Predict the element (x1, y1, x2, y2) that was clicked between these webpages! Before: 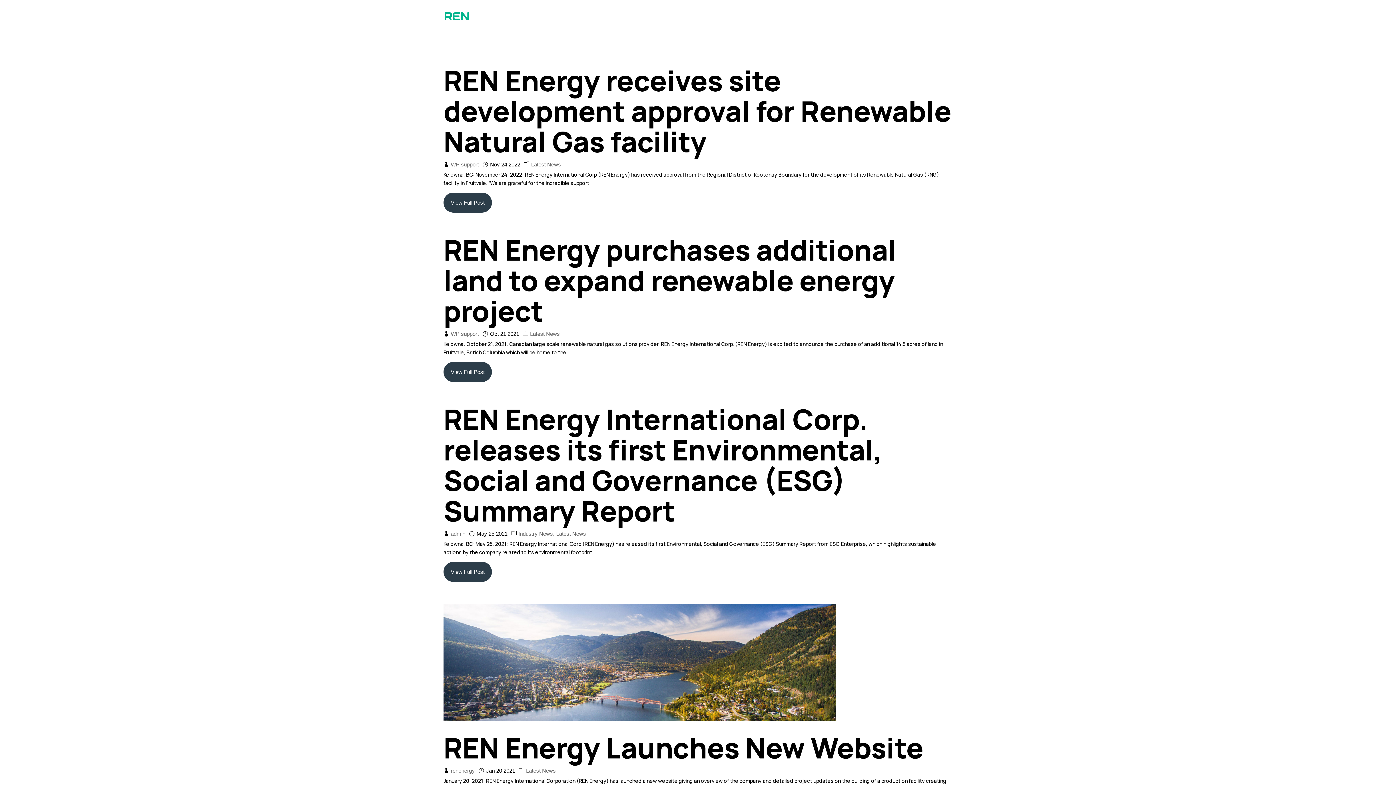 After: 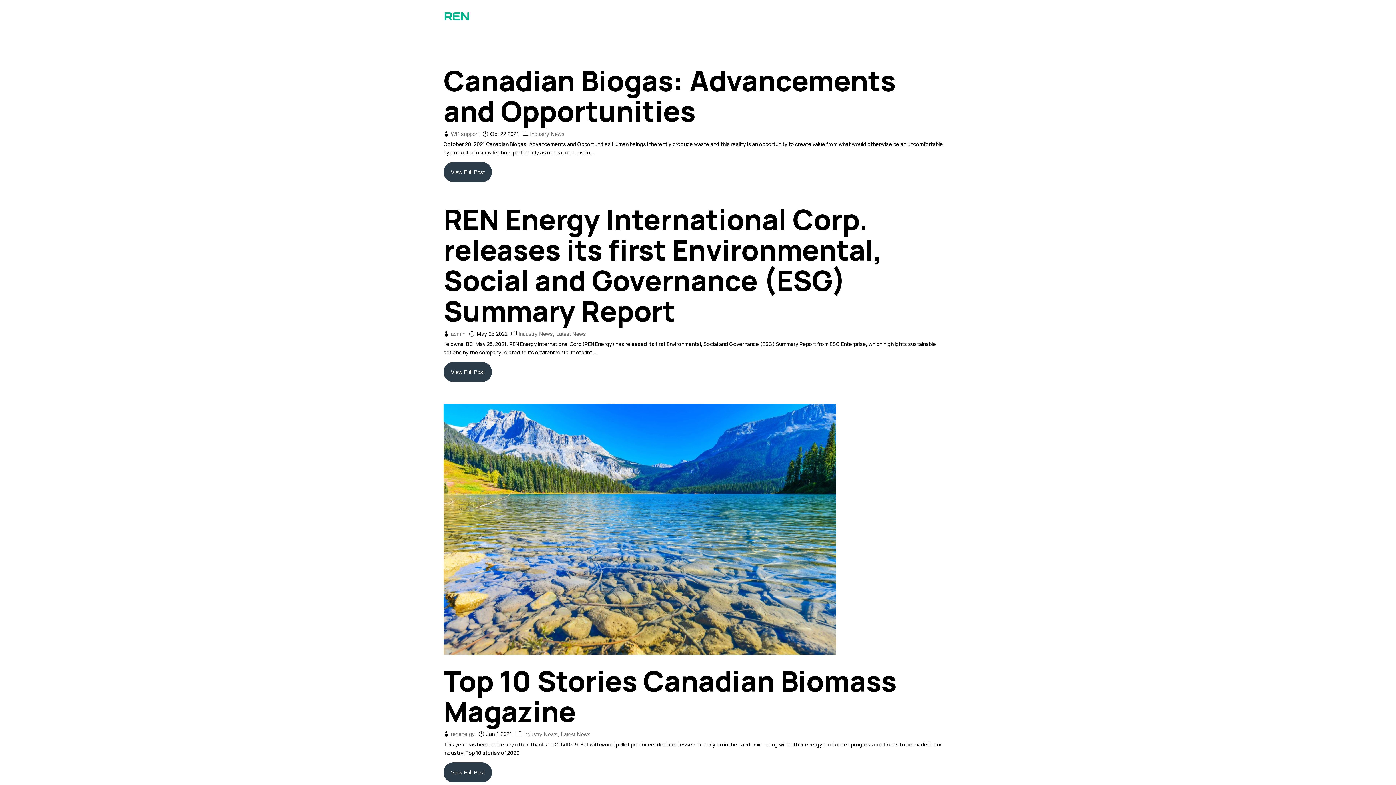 Action: label: Industry News bbox: (518, 530, 556, 537)